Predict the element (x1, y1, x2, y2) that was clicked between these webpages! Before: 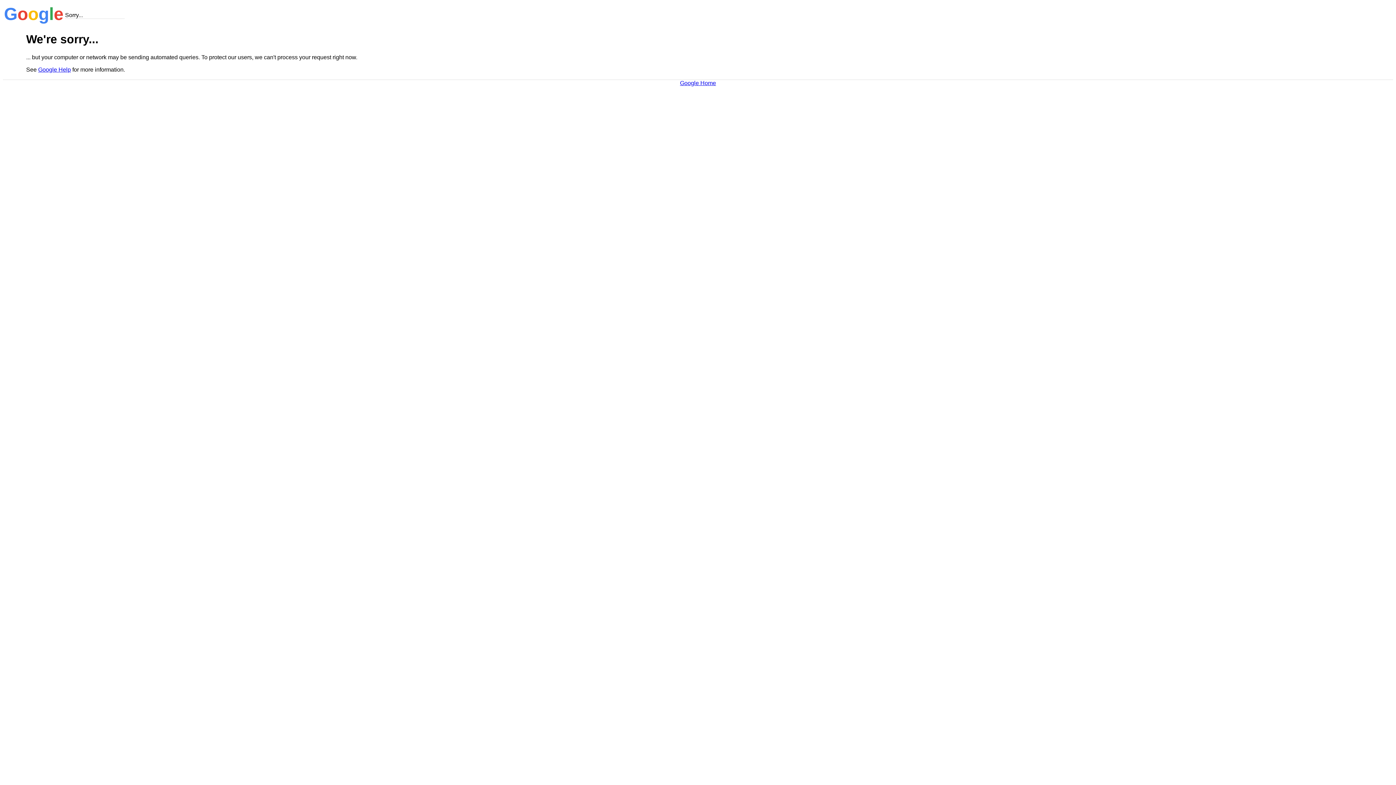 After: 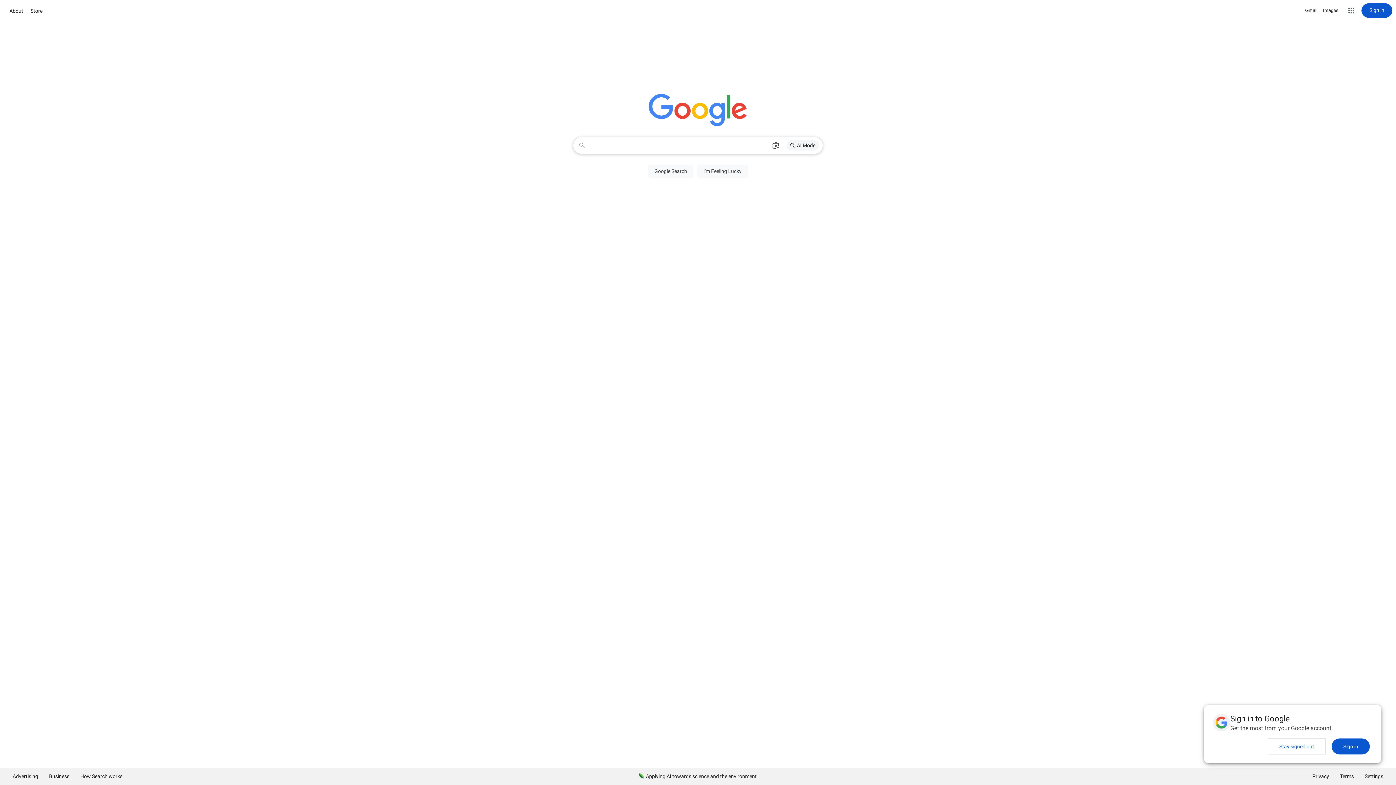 Action: label: Google Home bbox: (680, 79, 716, 86)